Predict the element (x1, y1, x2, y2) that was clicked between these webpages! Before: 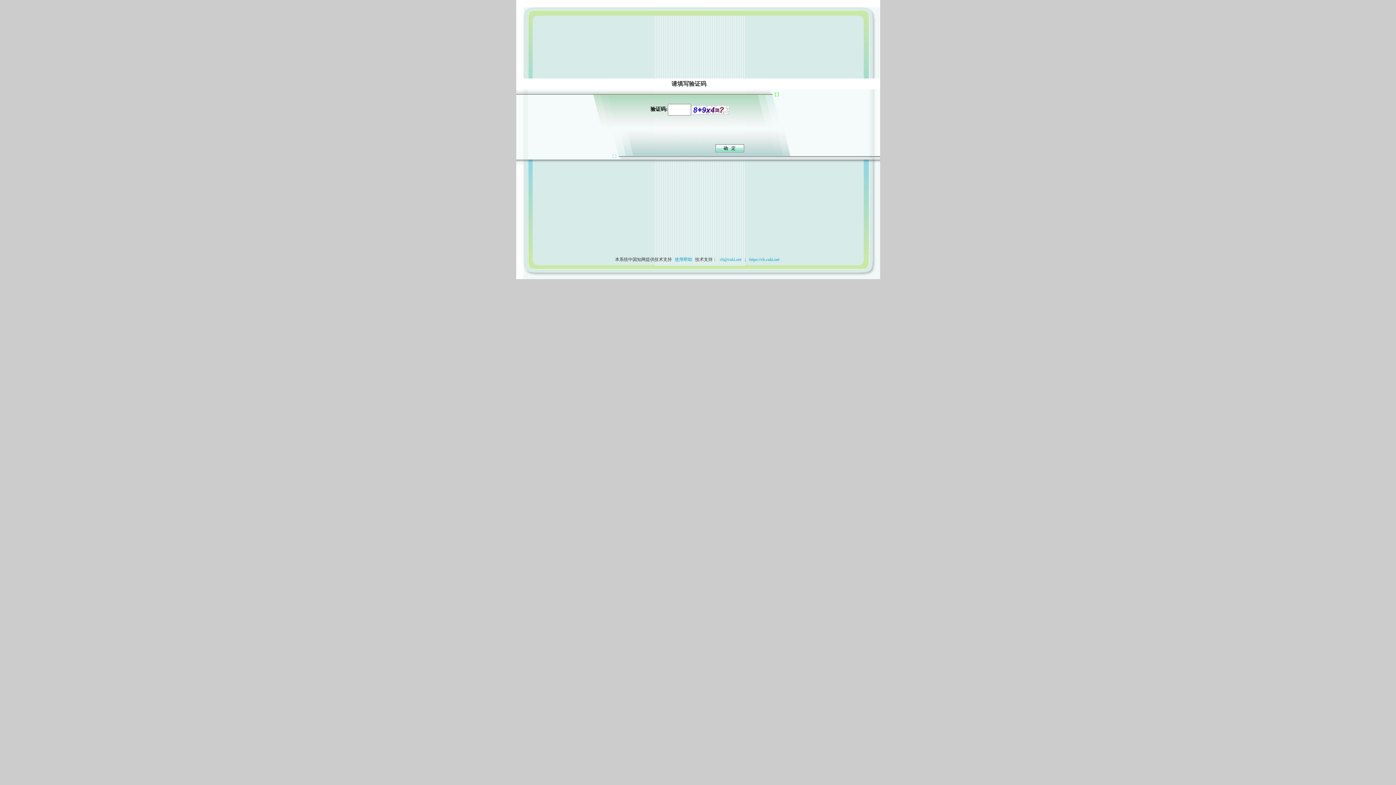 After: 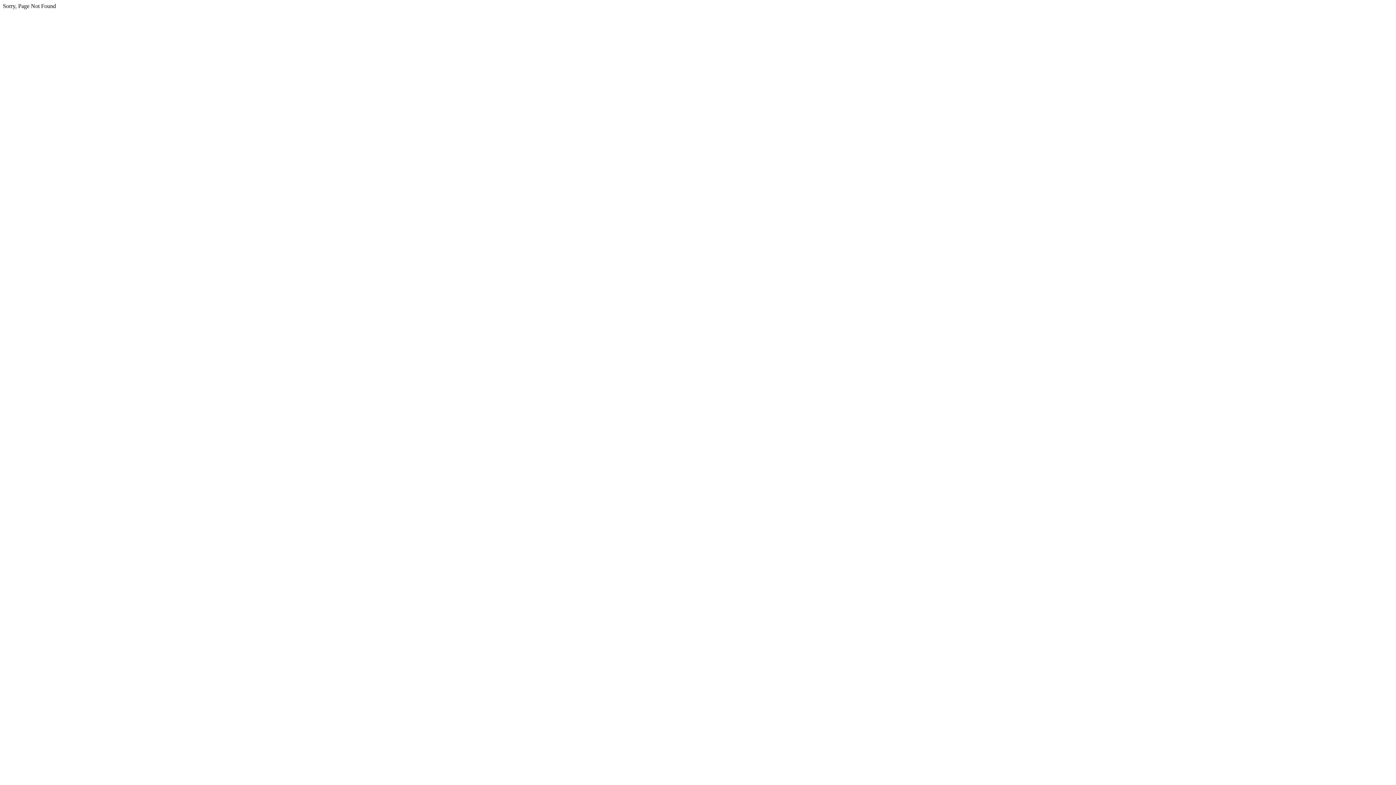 Action: bbox: (717, 257, 743, 262) label:  cb@cnki.net